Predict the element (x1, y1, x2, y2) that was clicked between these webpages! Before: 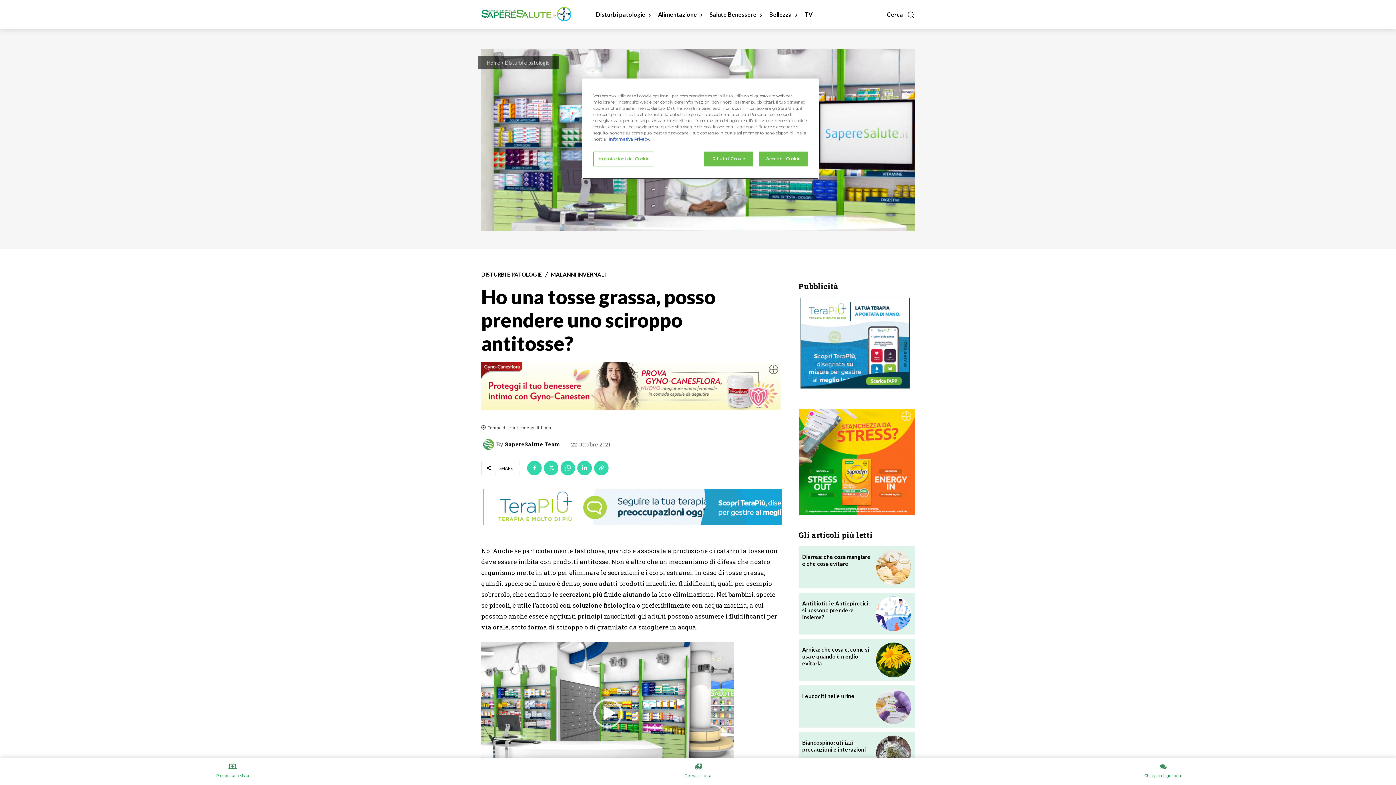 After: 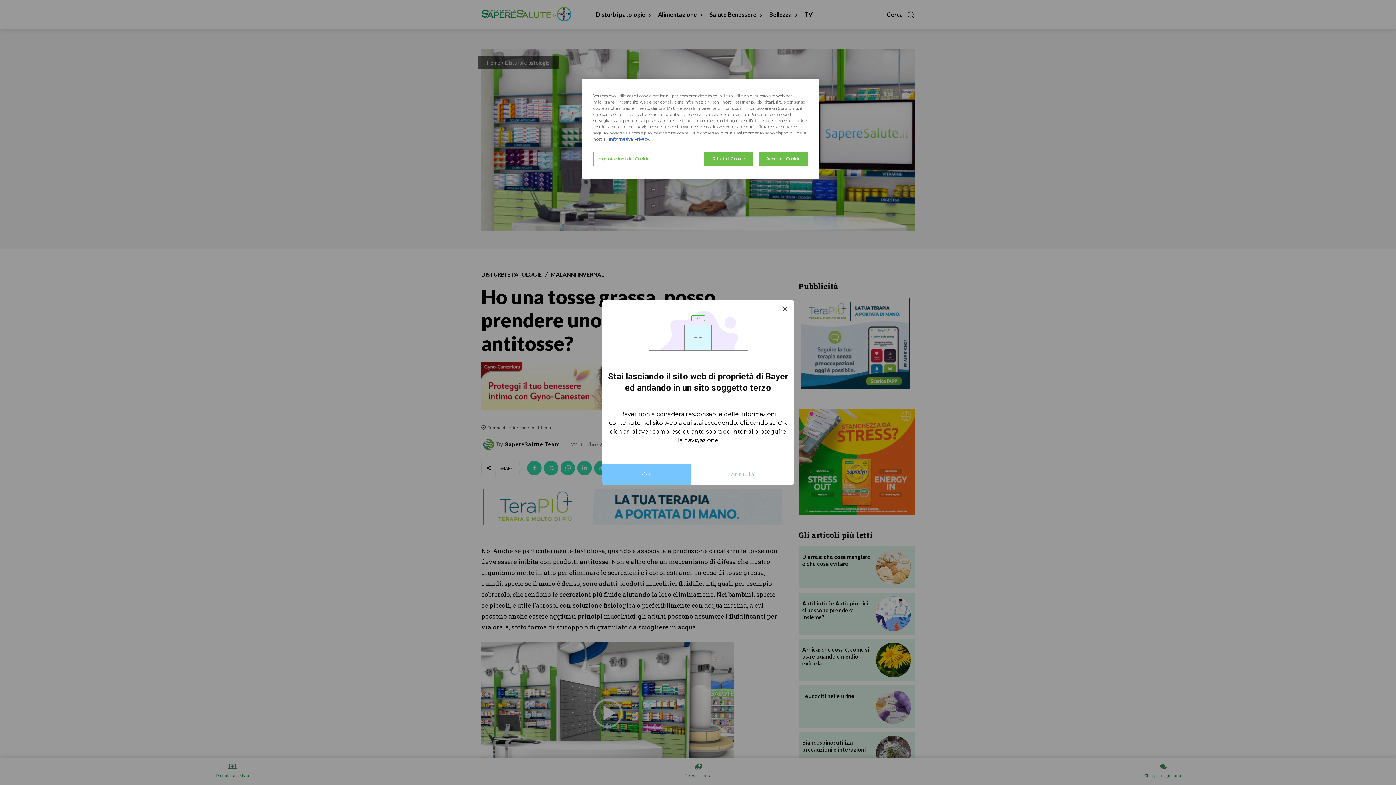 Action: bbox: (544, 460, 558, 475)